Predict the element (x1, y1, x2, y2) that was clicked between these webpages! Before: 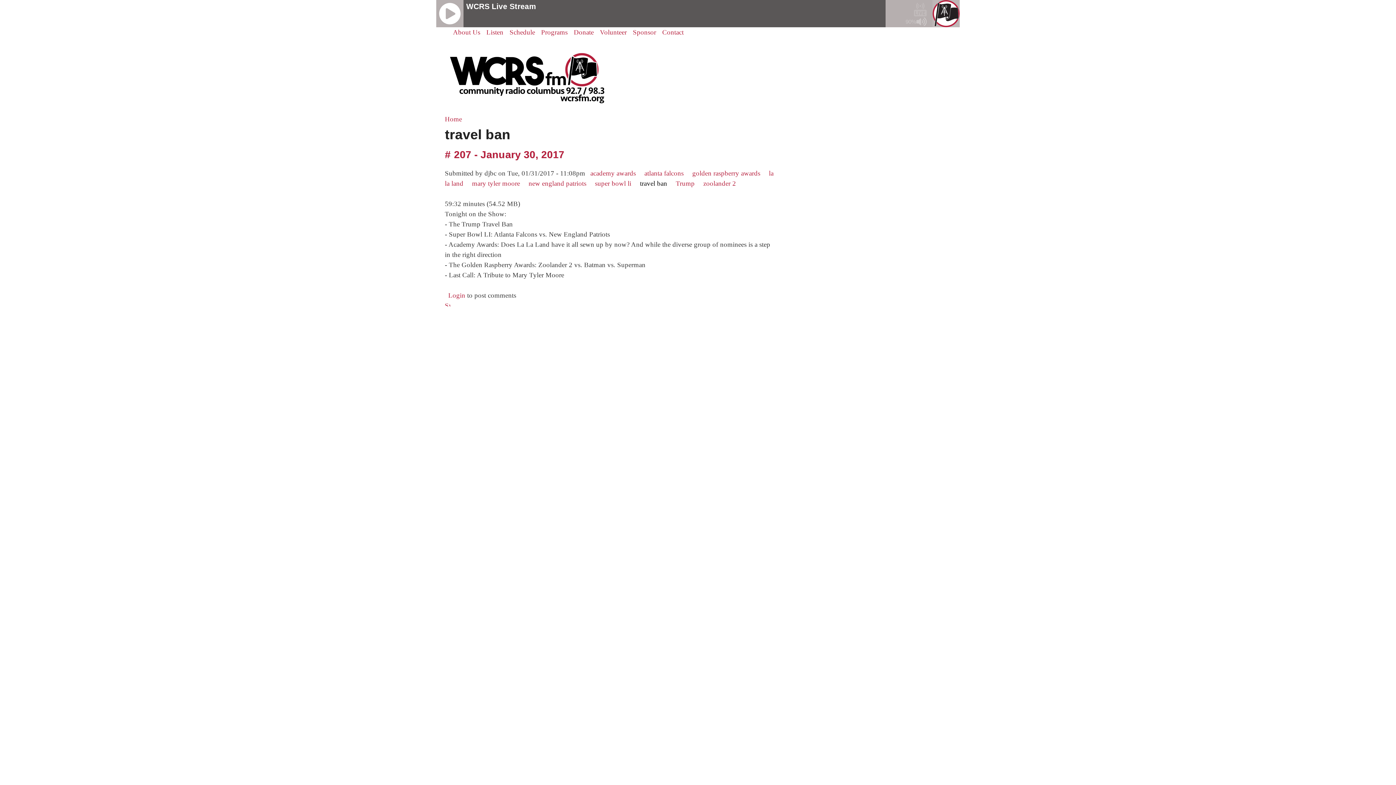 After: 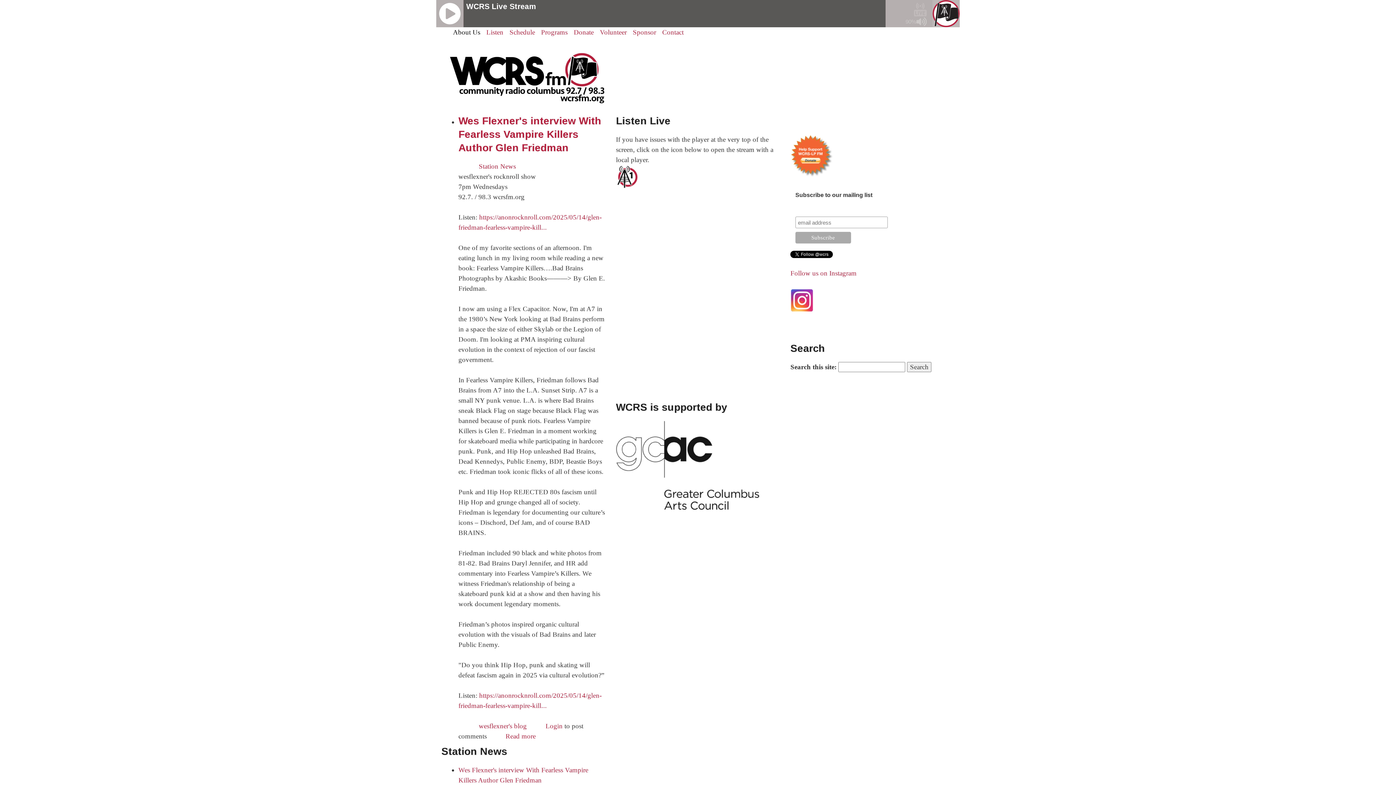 Action: bbox: (446, 108, 607, 115)